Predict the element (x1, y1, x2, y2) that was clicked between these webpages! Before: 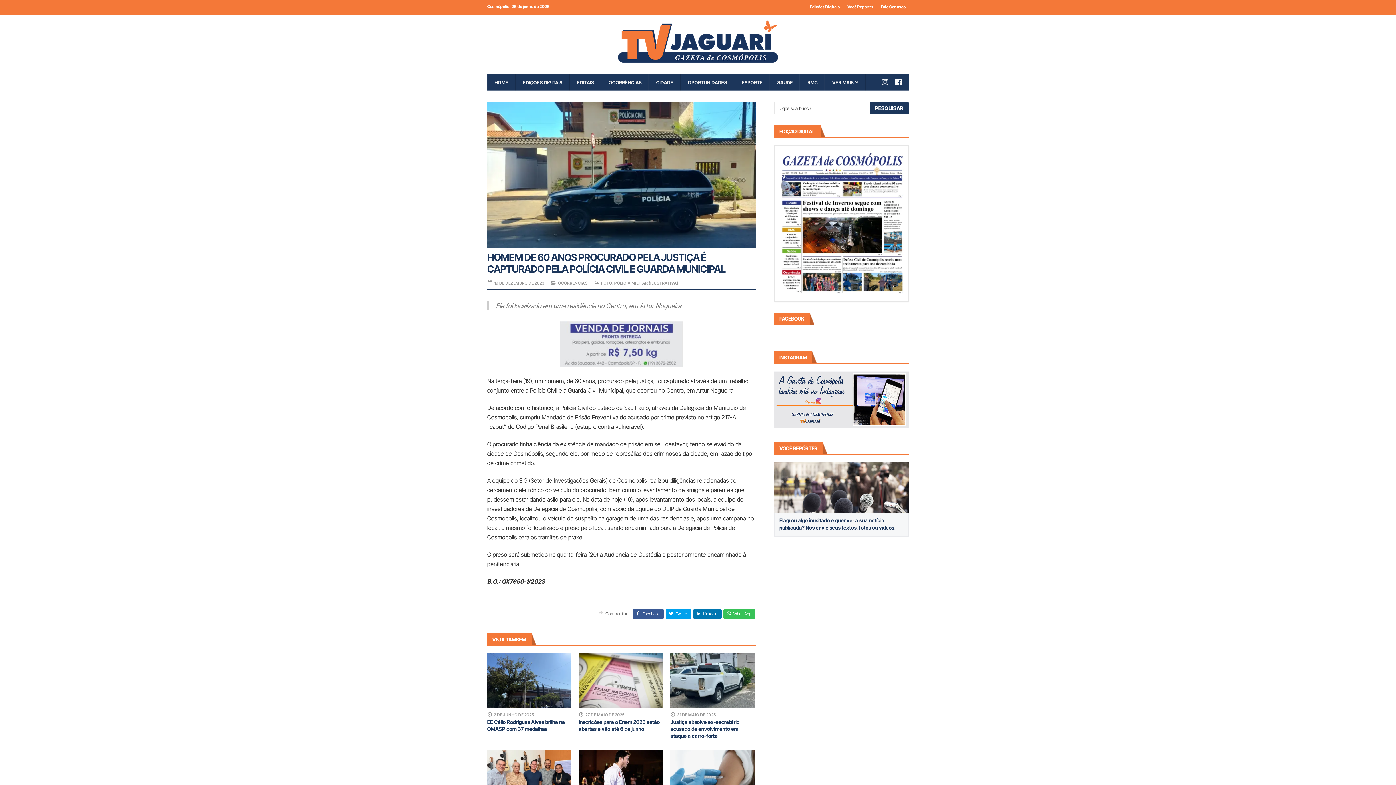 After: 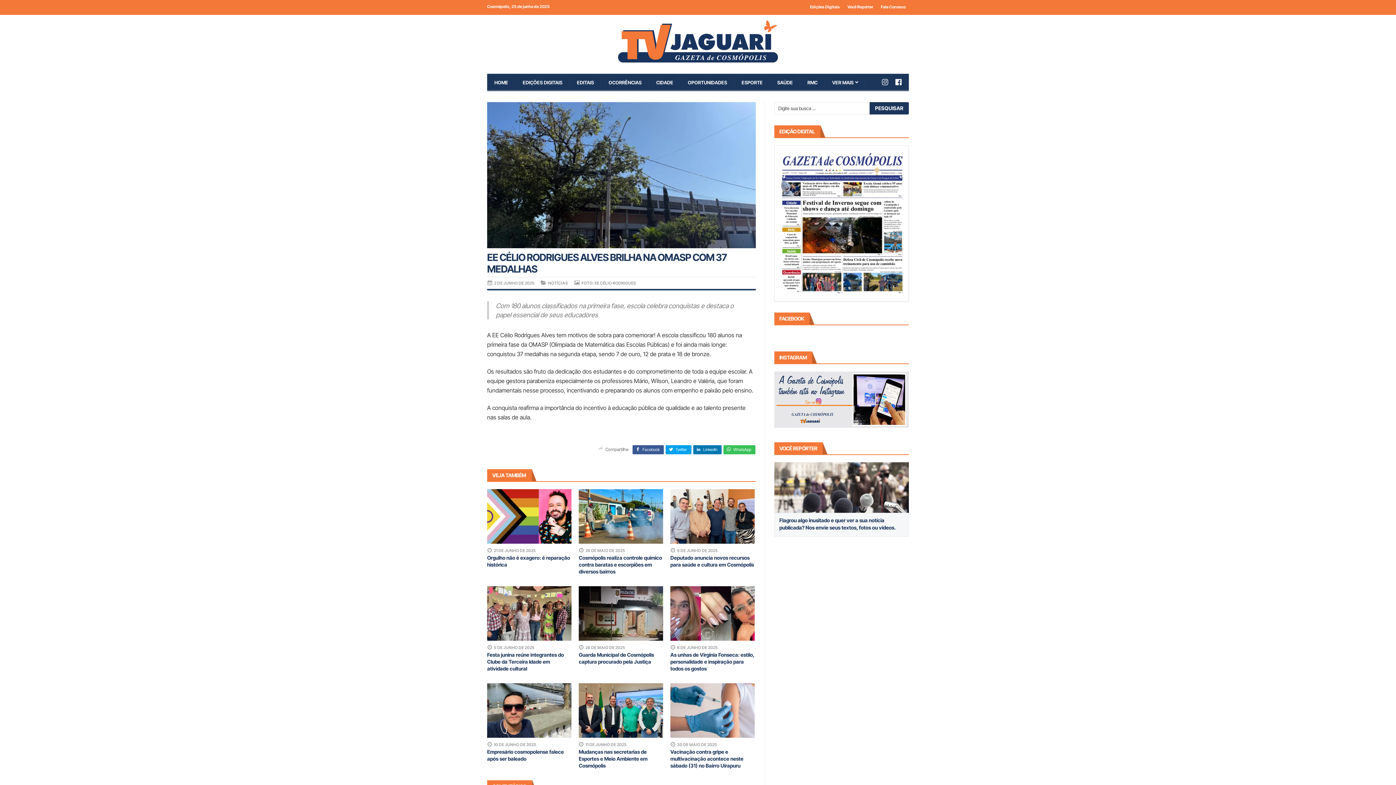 Action: bbox: (487, 653, 571, 708)